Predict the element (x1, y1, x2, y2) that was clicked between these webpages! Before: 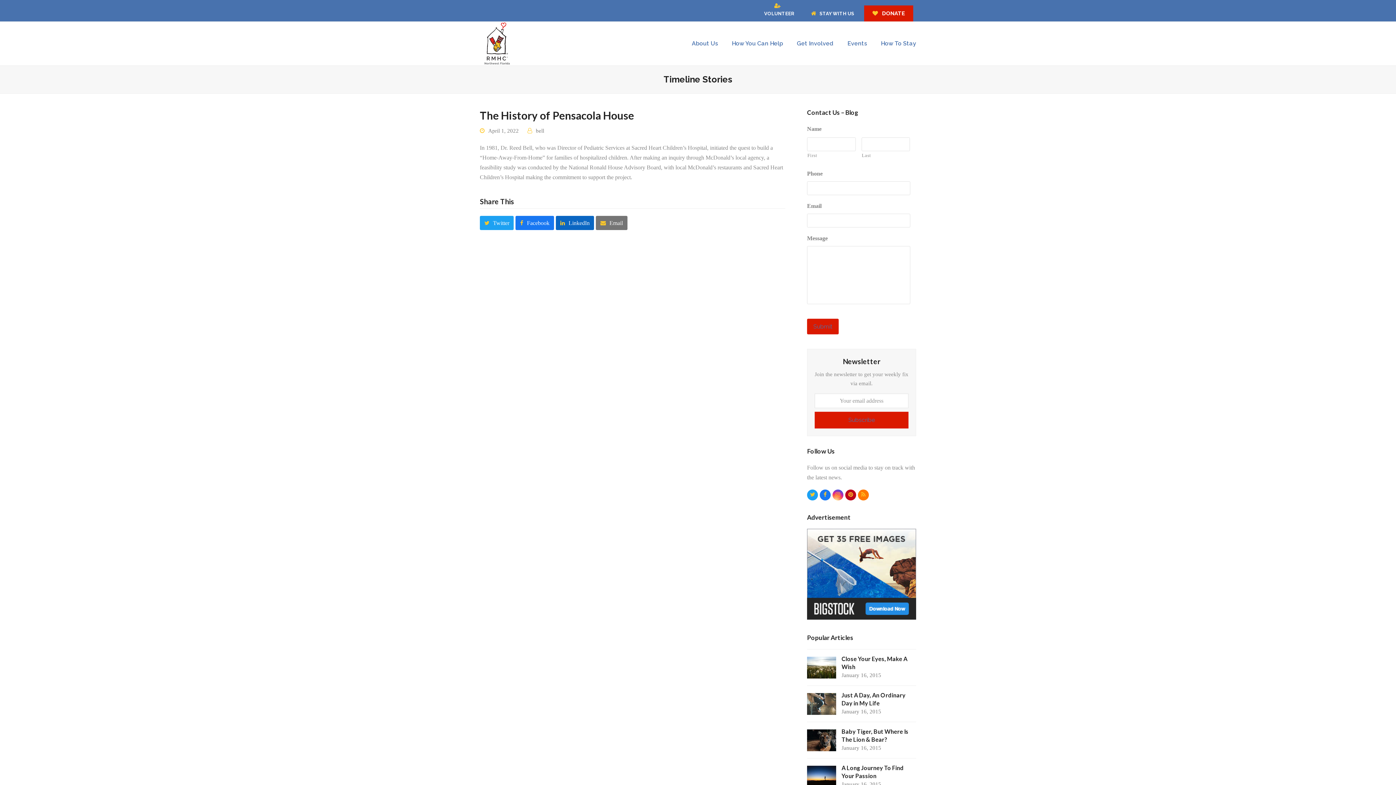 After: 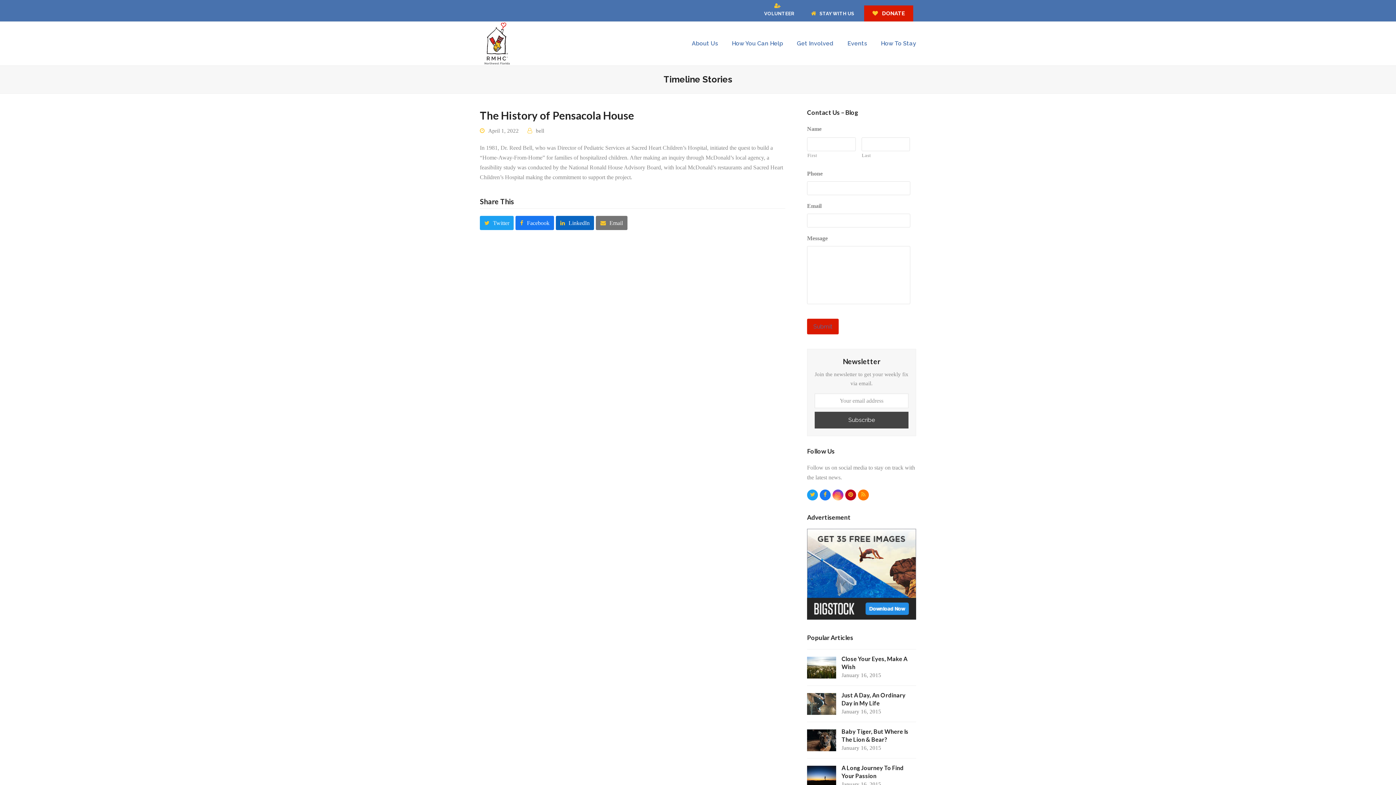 Action: bbox: (814, 412, 908, 428) label: Subscribe